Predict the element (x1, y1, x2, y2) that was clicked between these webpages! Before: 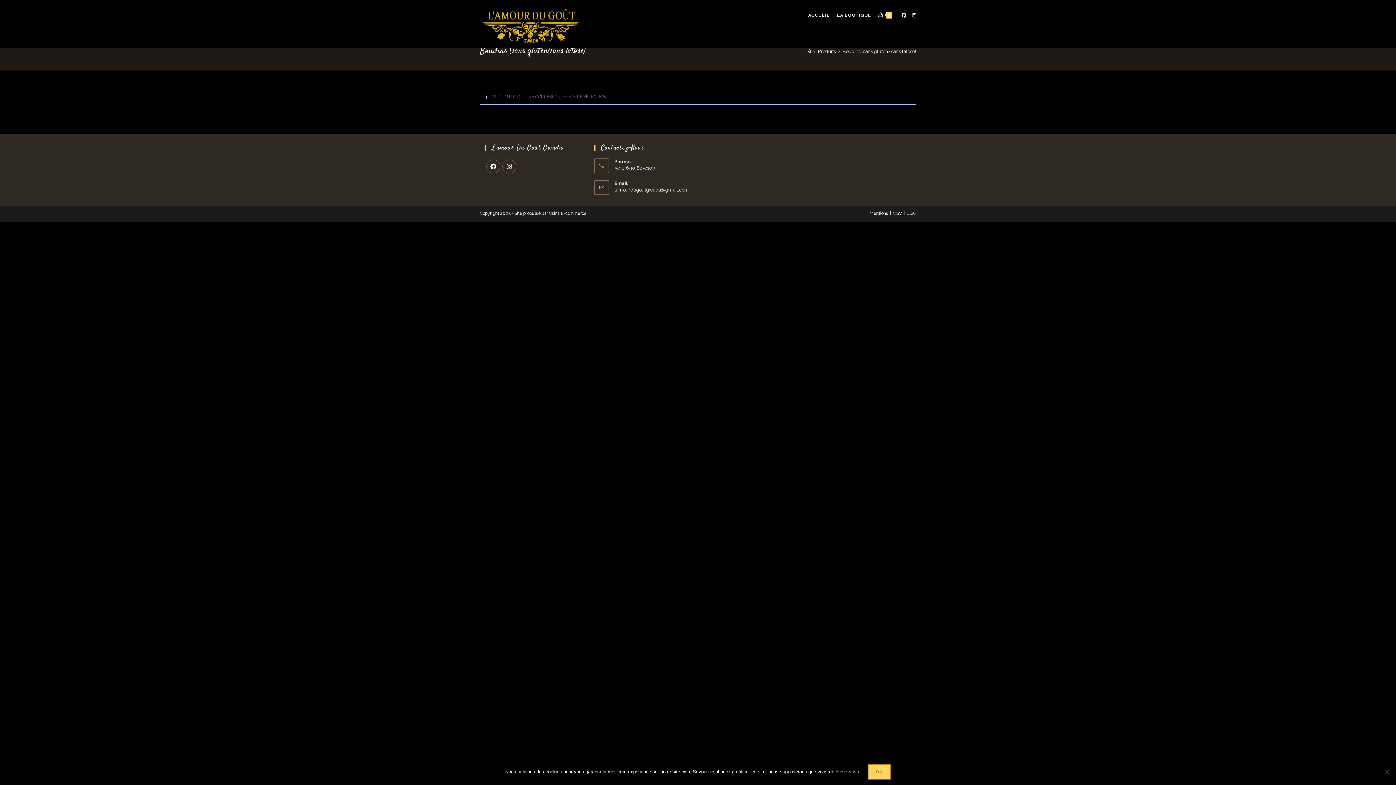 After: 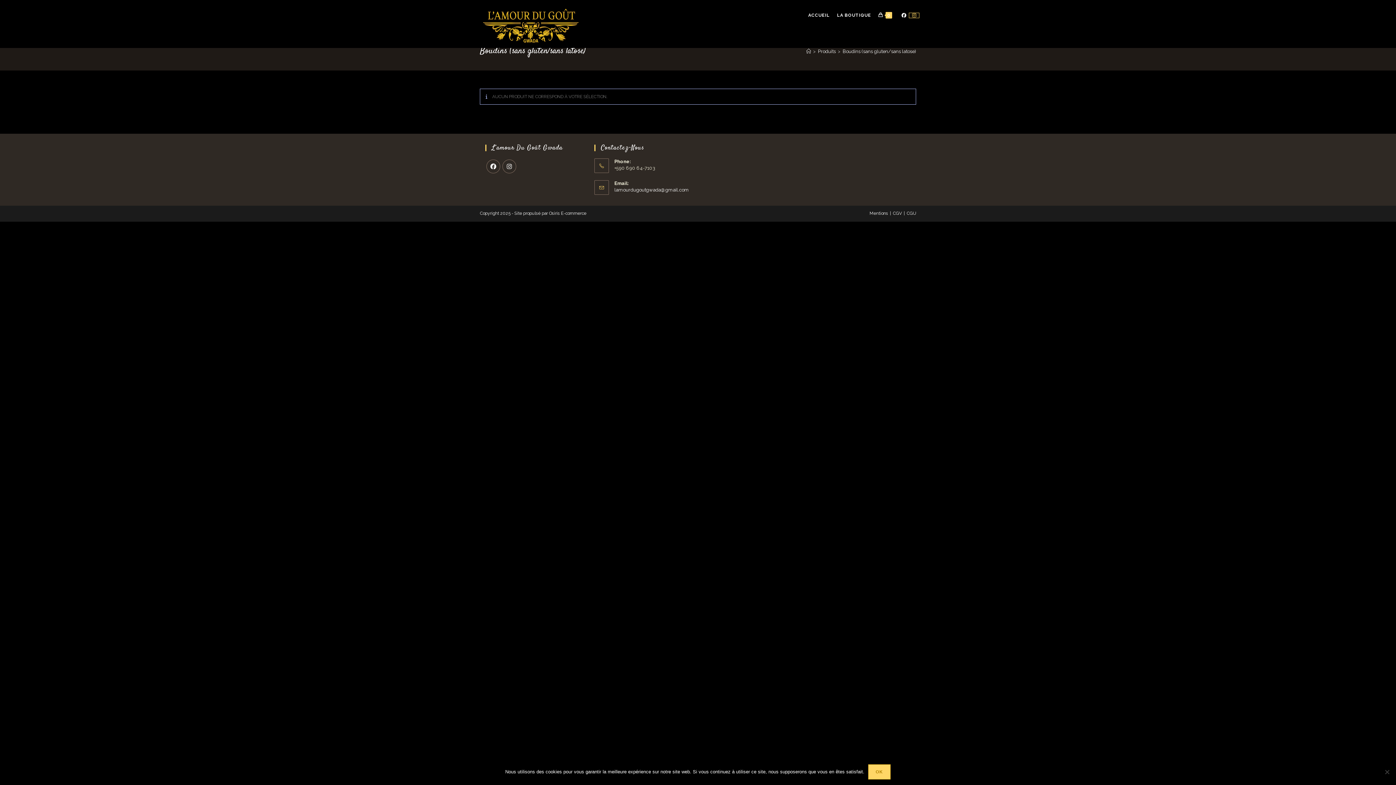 Action: bbox: (909, 12, 919, 17) label: Instagram (opens in a new tab)